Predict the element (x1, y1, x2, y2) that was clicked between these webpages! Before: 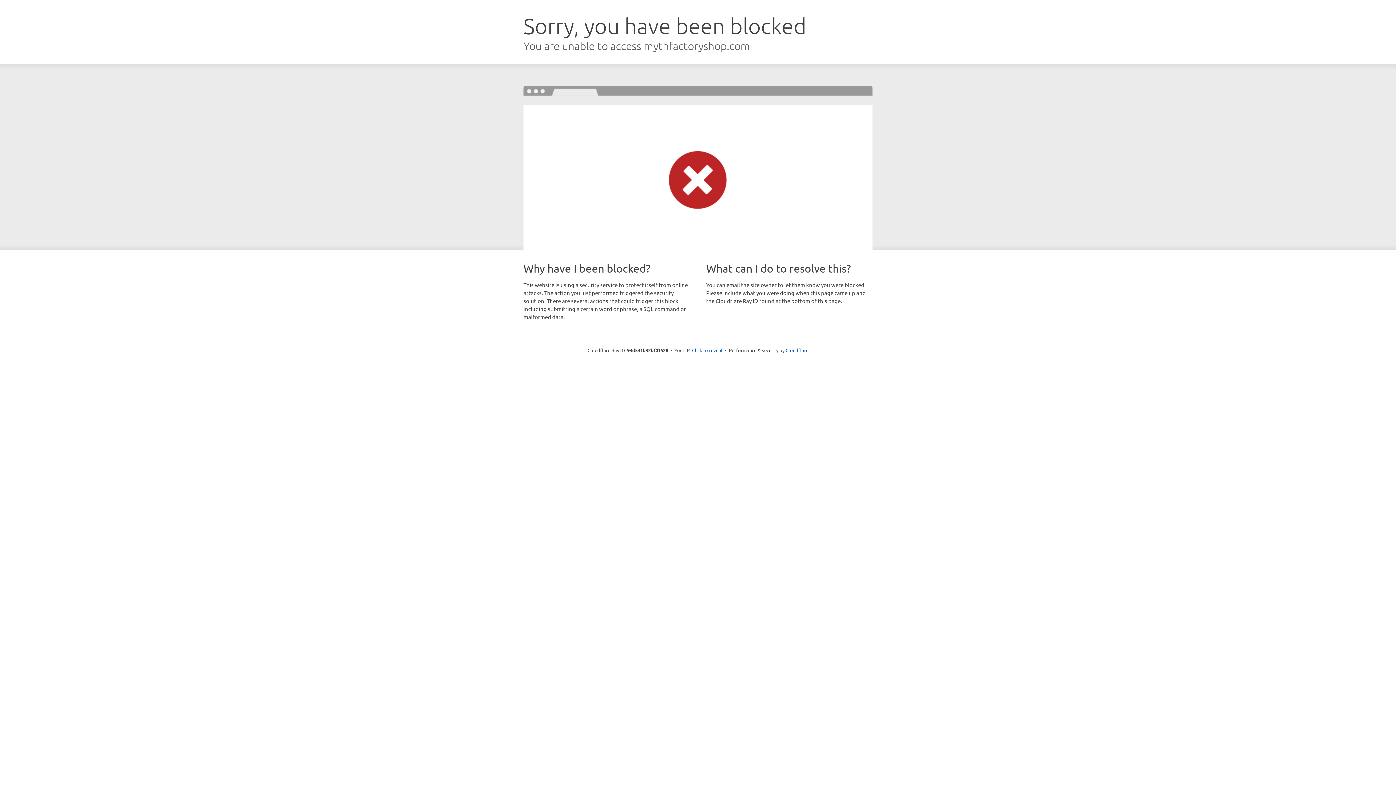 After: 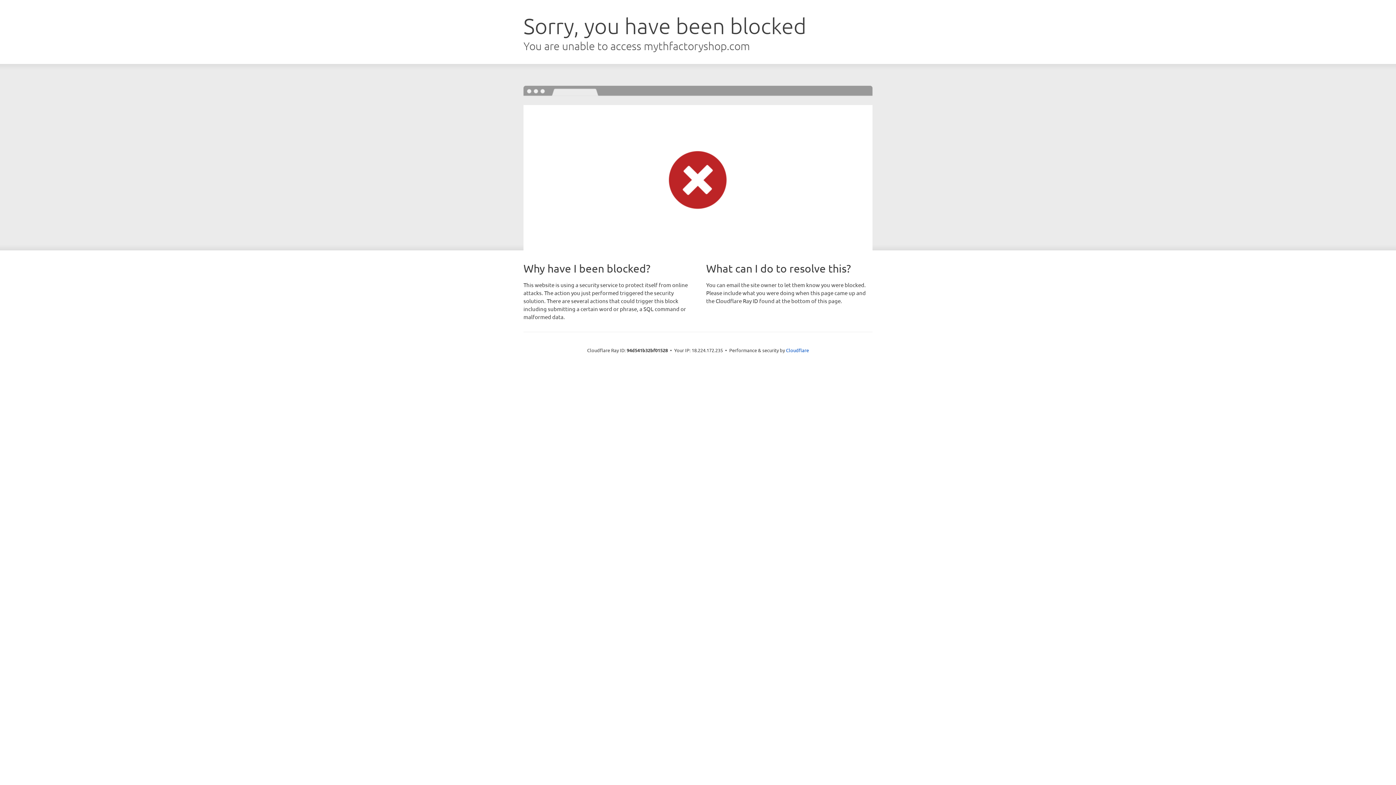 Action: bbox: (692, 346, 722, 353) label: Click to reveal